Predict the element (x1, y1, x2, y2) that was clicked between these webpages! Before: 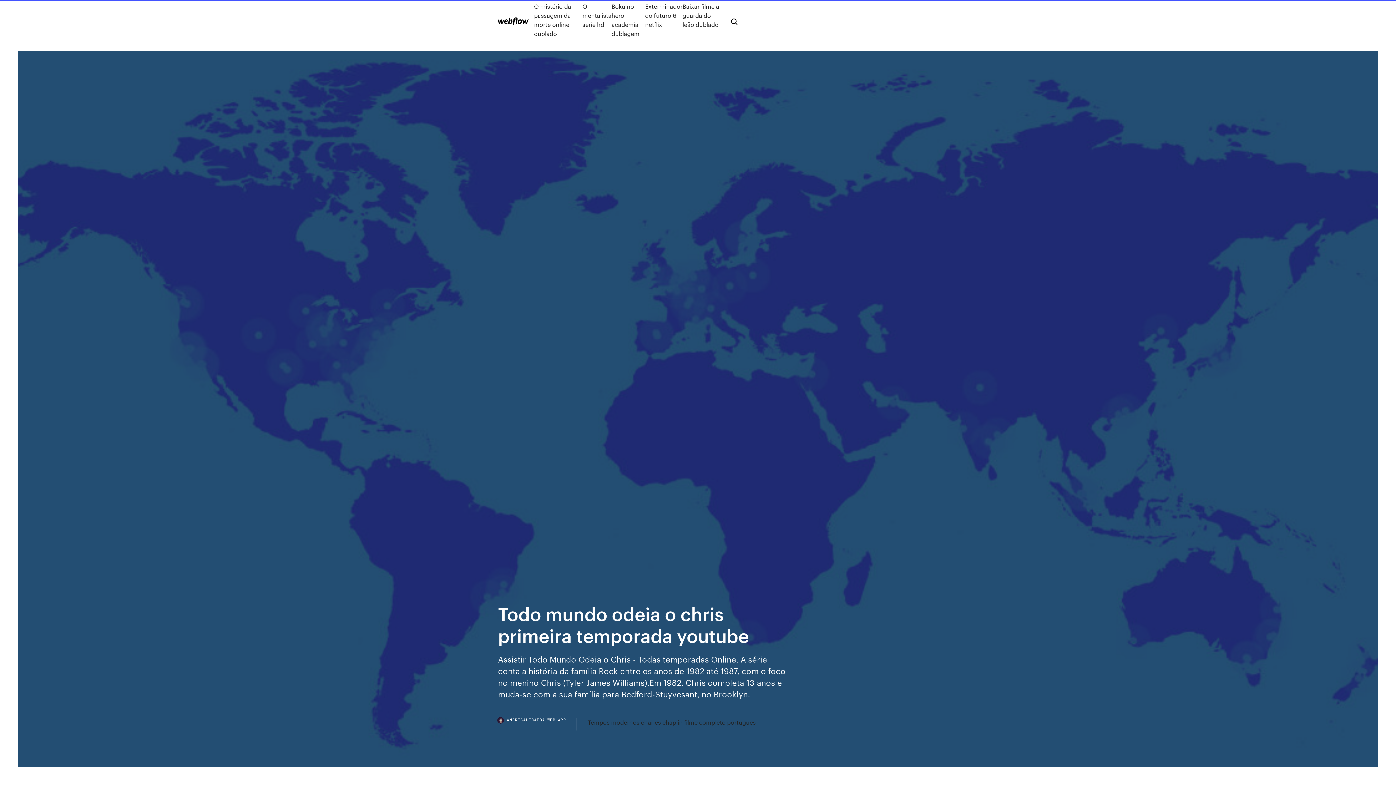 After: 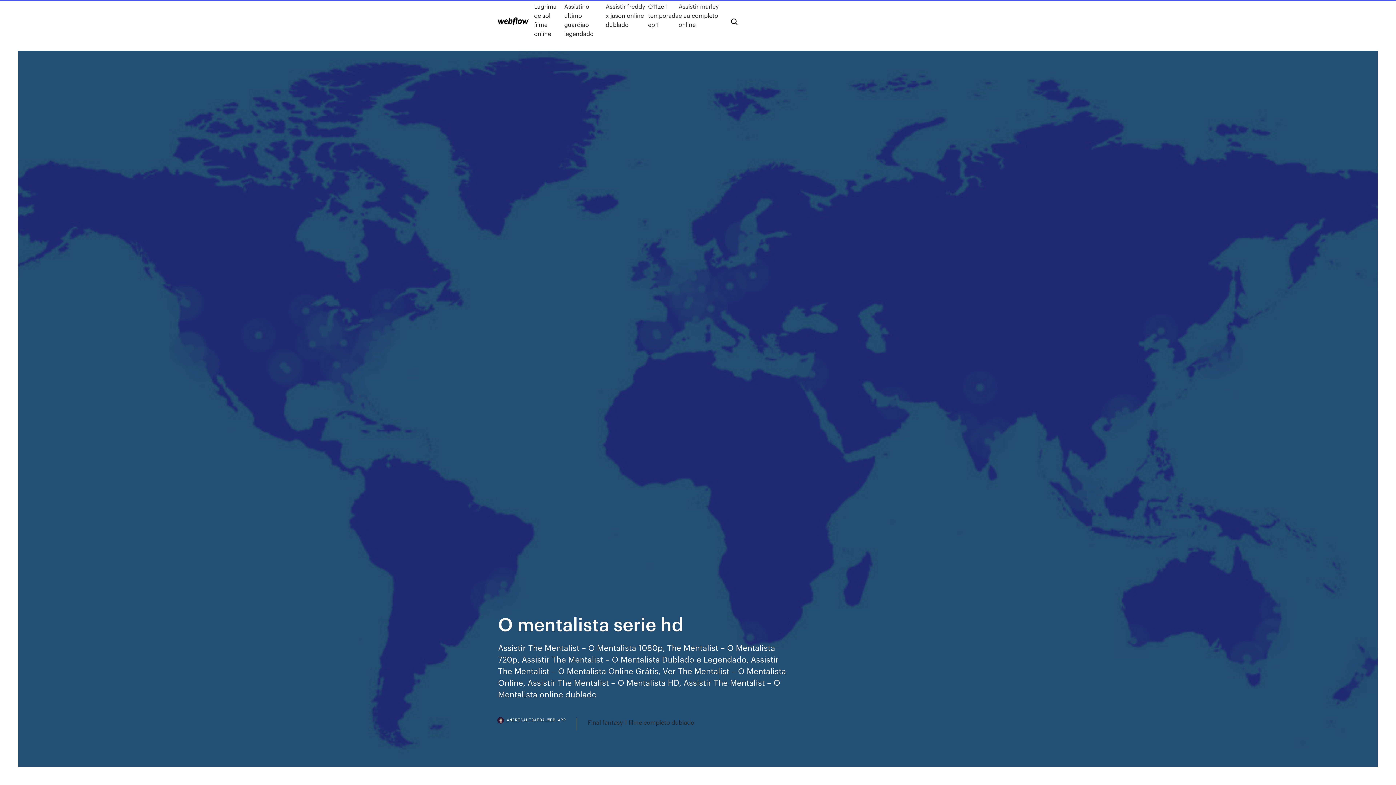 Action: label: O mentalista serie hd bbox: (582, 1, 611, 38)